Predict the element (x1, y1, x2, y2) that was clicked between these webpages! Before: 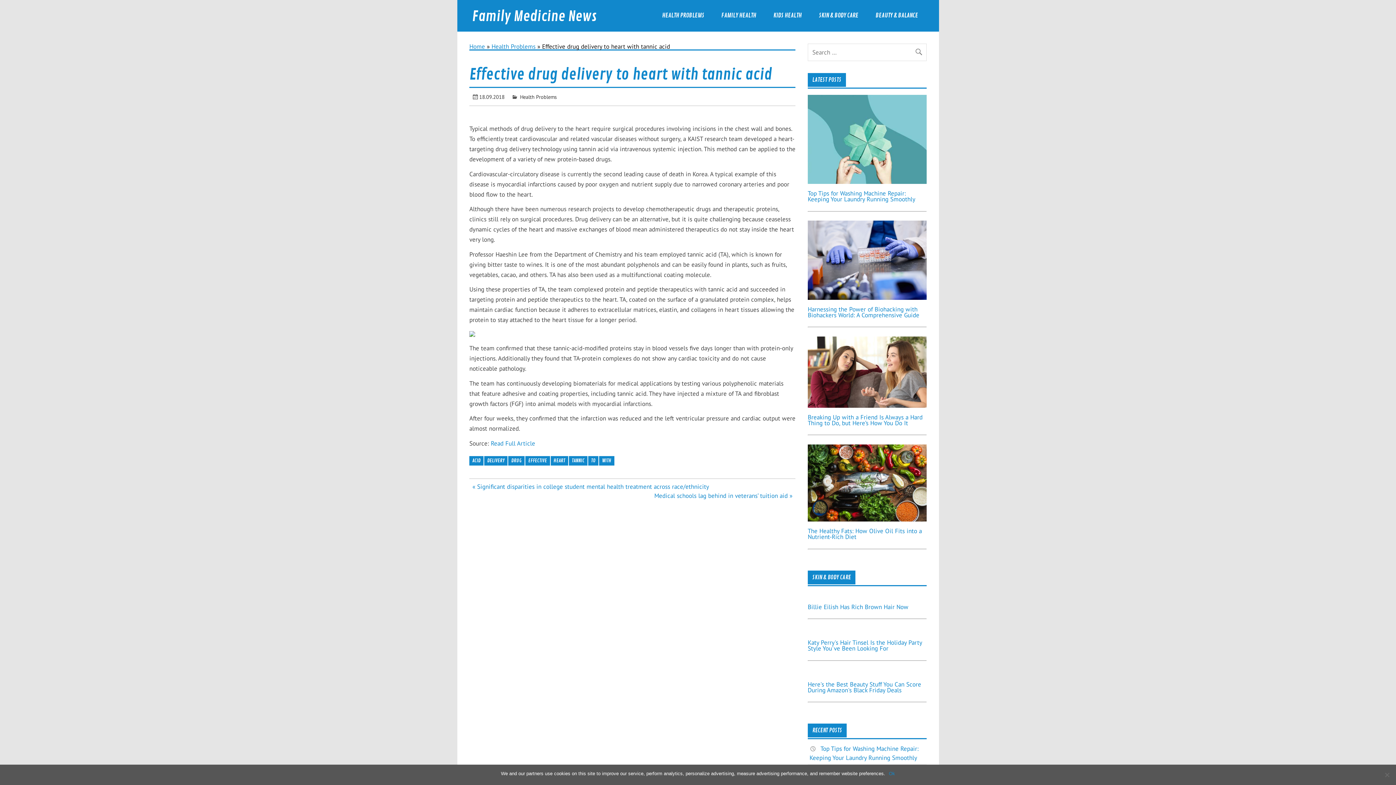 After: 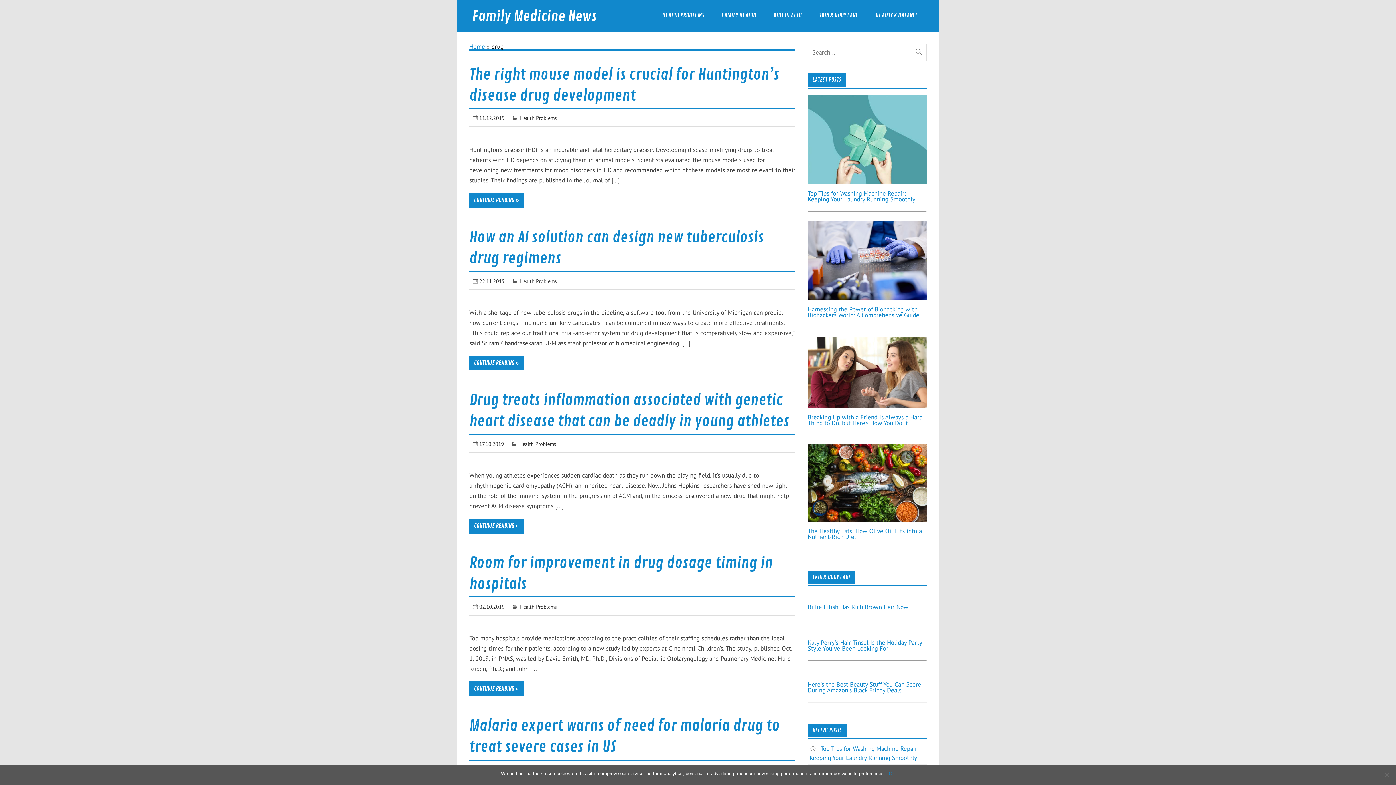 Action: label: DRUG bbox: (508, 456, 524, 465)